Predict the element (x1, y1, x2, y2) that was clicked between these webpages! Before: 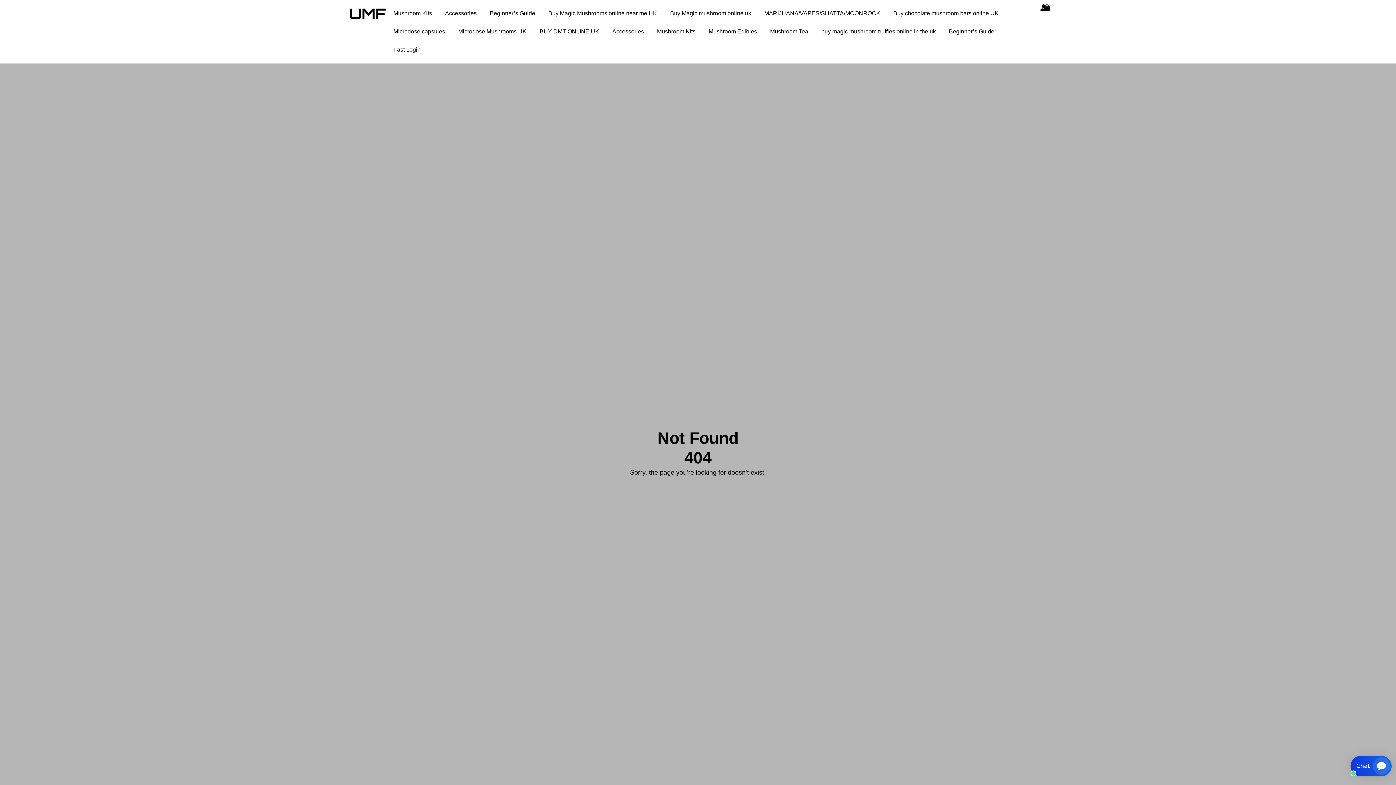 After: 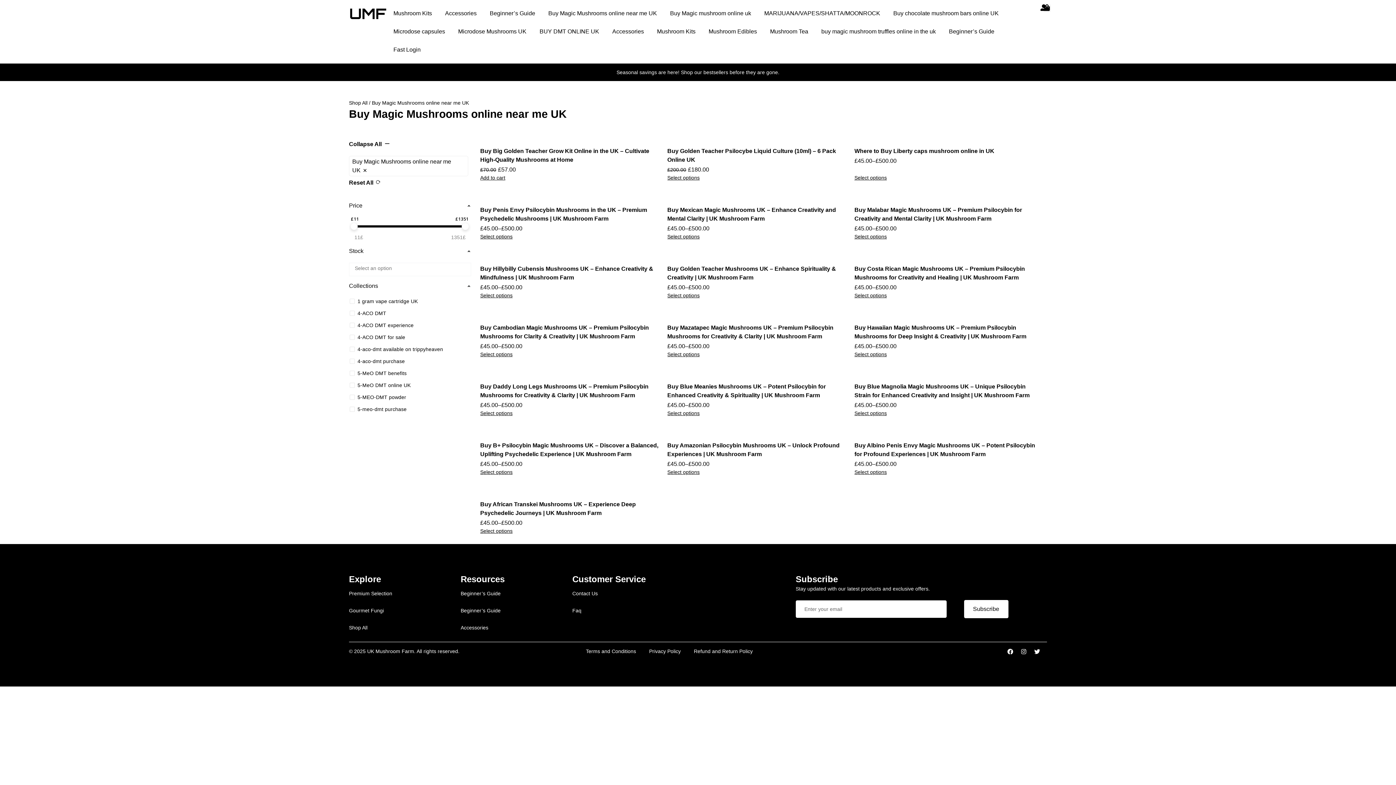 Action: label: Buy Magic Mushrooms online near me UK bbox: (541, 4, 663, 22)